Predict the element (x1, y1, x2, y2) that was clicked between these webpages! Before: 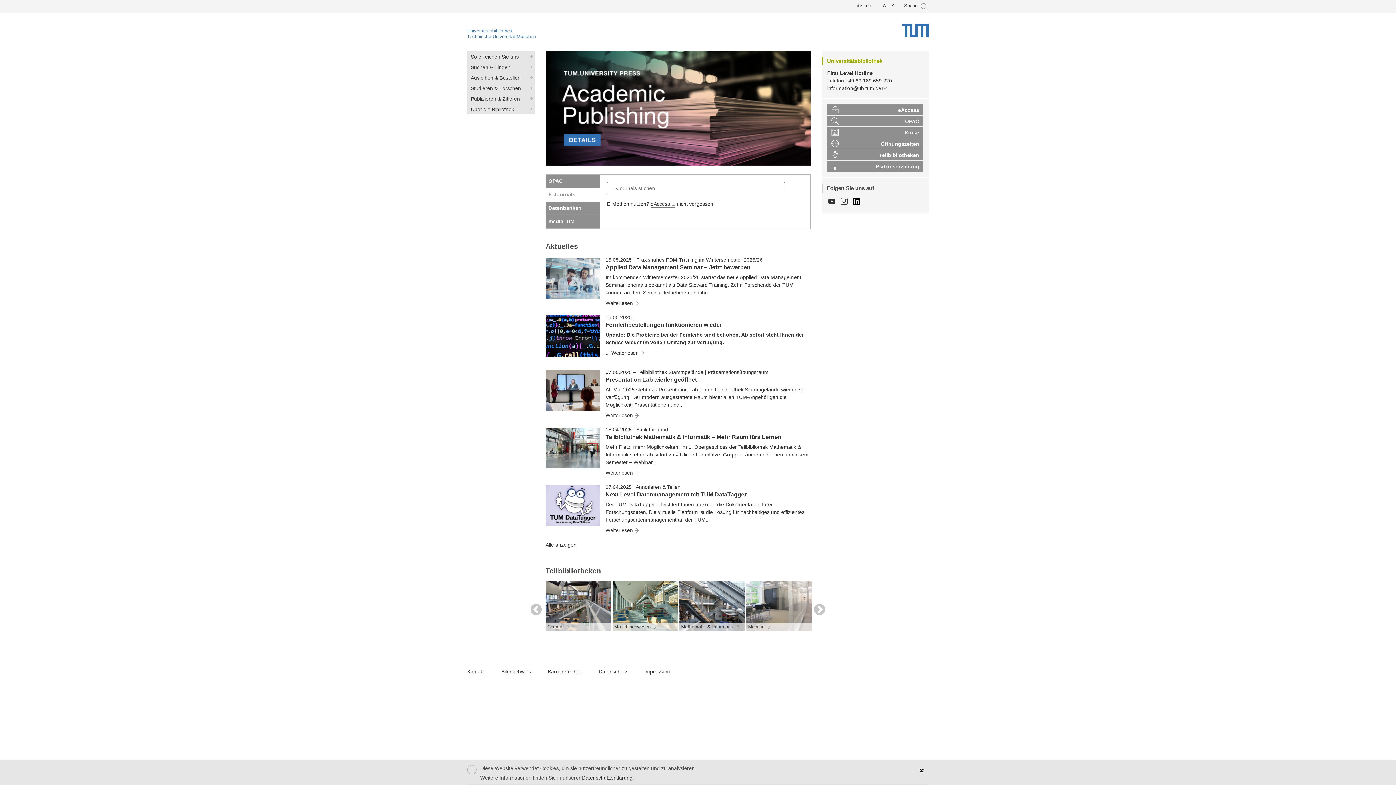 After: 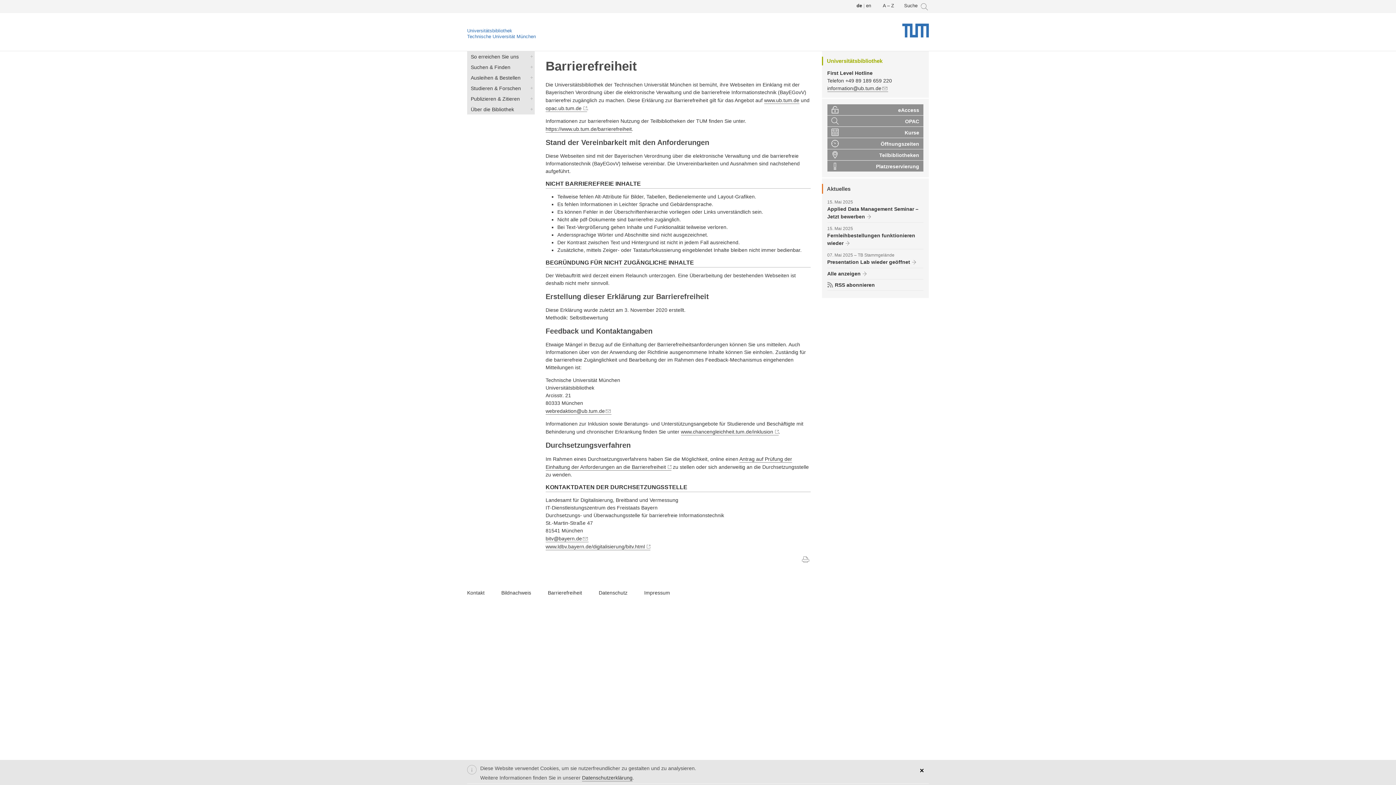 Action: bbox: (548, 669, 589, 677) label: Barrierefreiheit